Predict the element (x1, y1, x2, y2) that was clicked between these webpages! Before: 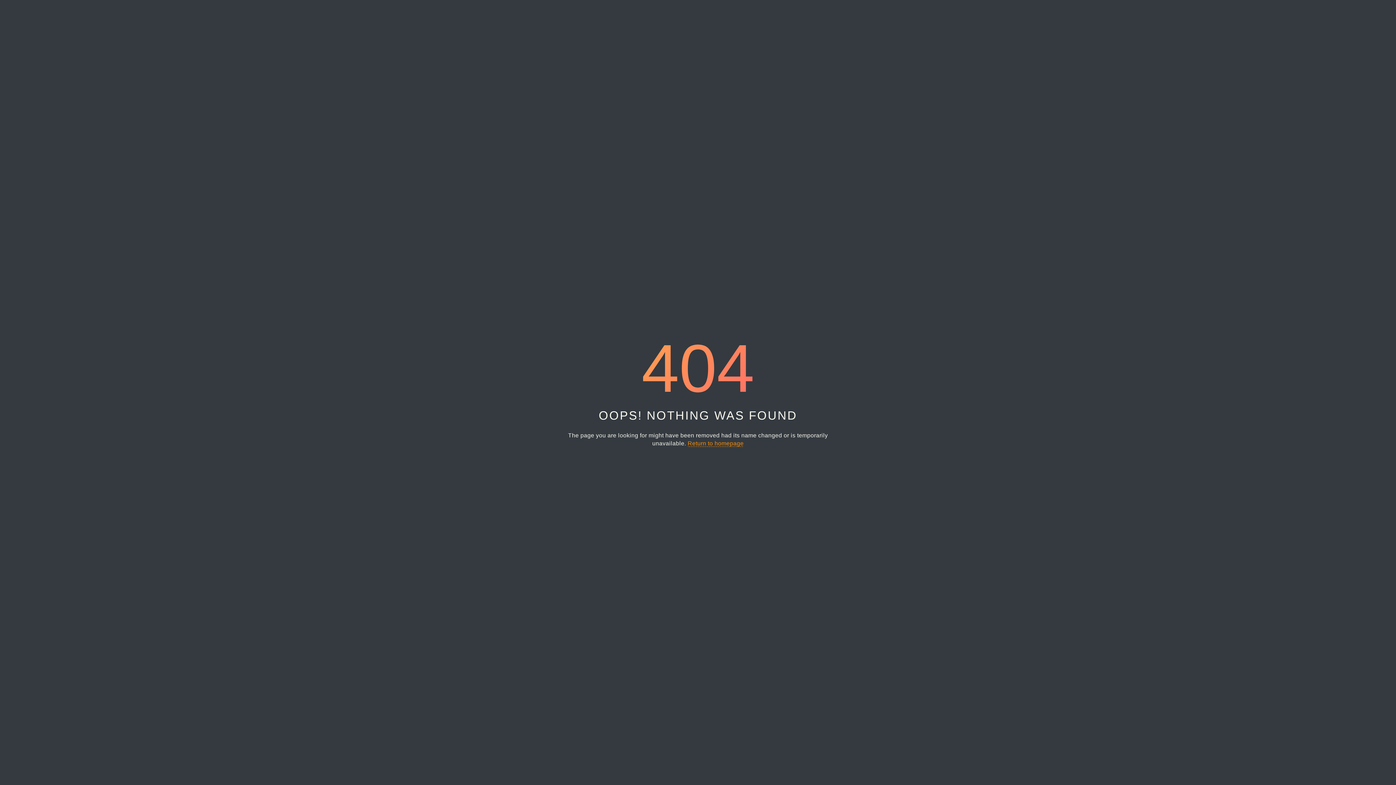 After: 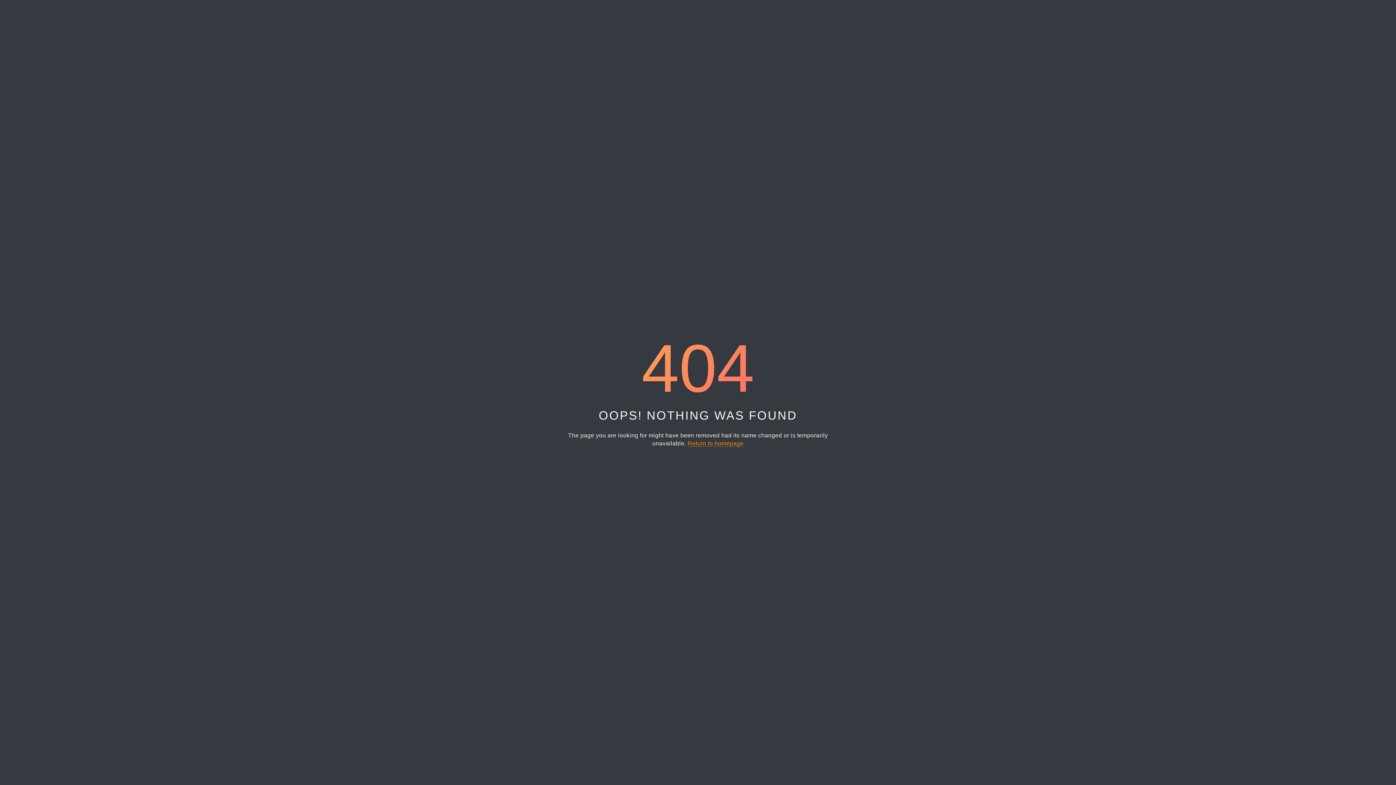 Action: label: Return to homepage bbox: (687, 440, 743, 447)